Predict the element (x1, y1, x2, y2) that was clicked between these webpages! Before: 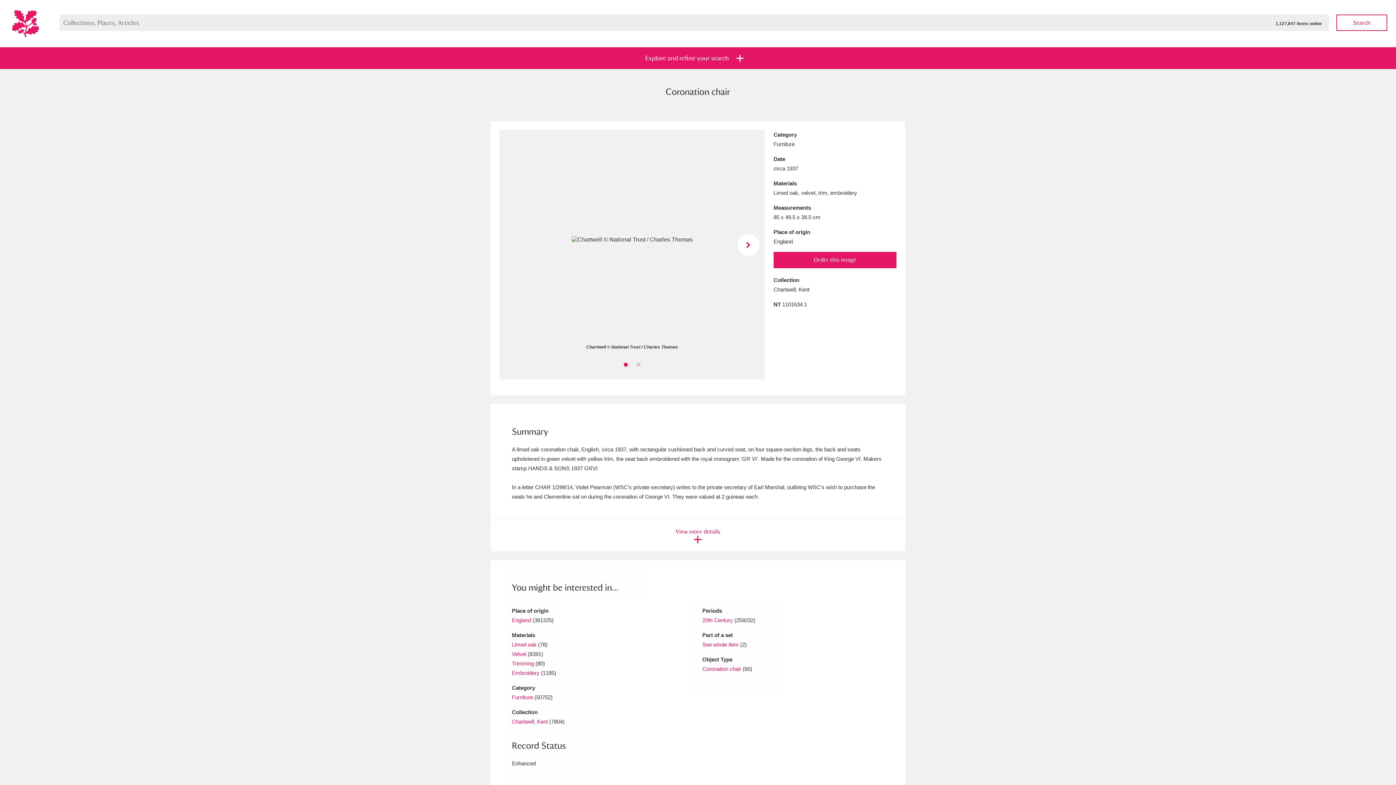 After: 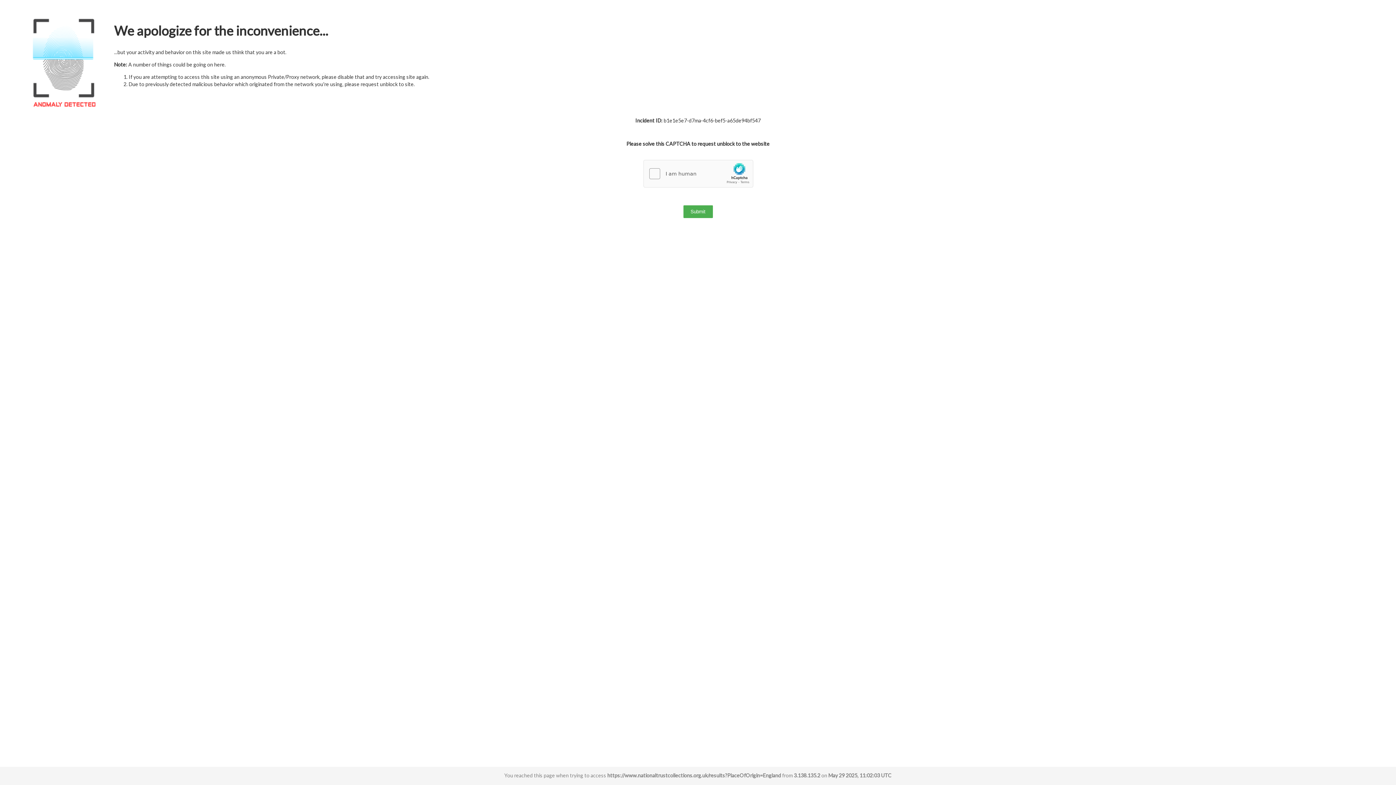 Action: label: England bbox: (512, 617, 531, 623)